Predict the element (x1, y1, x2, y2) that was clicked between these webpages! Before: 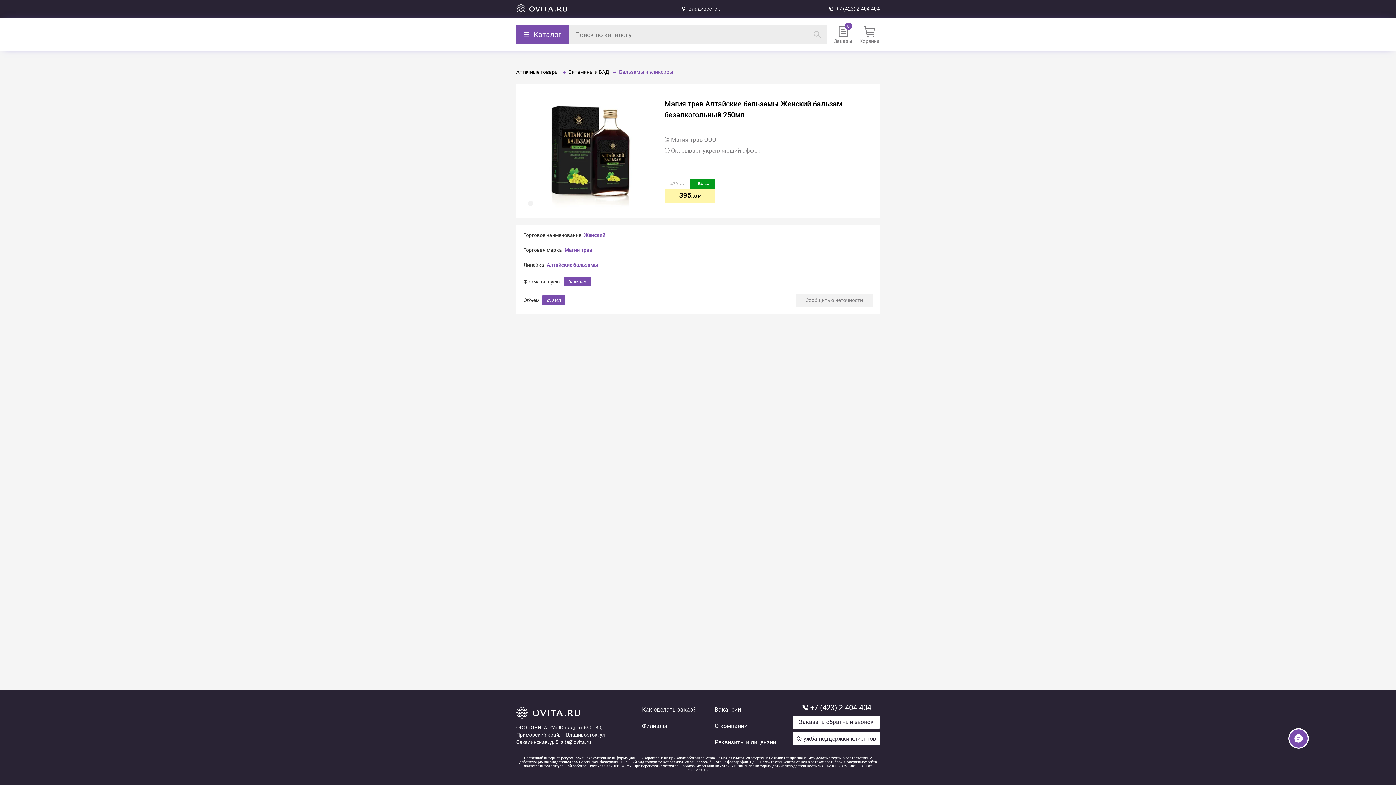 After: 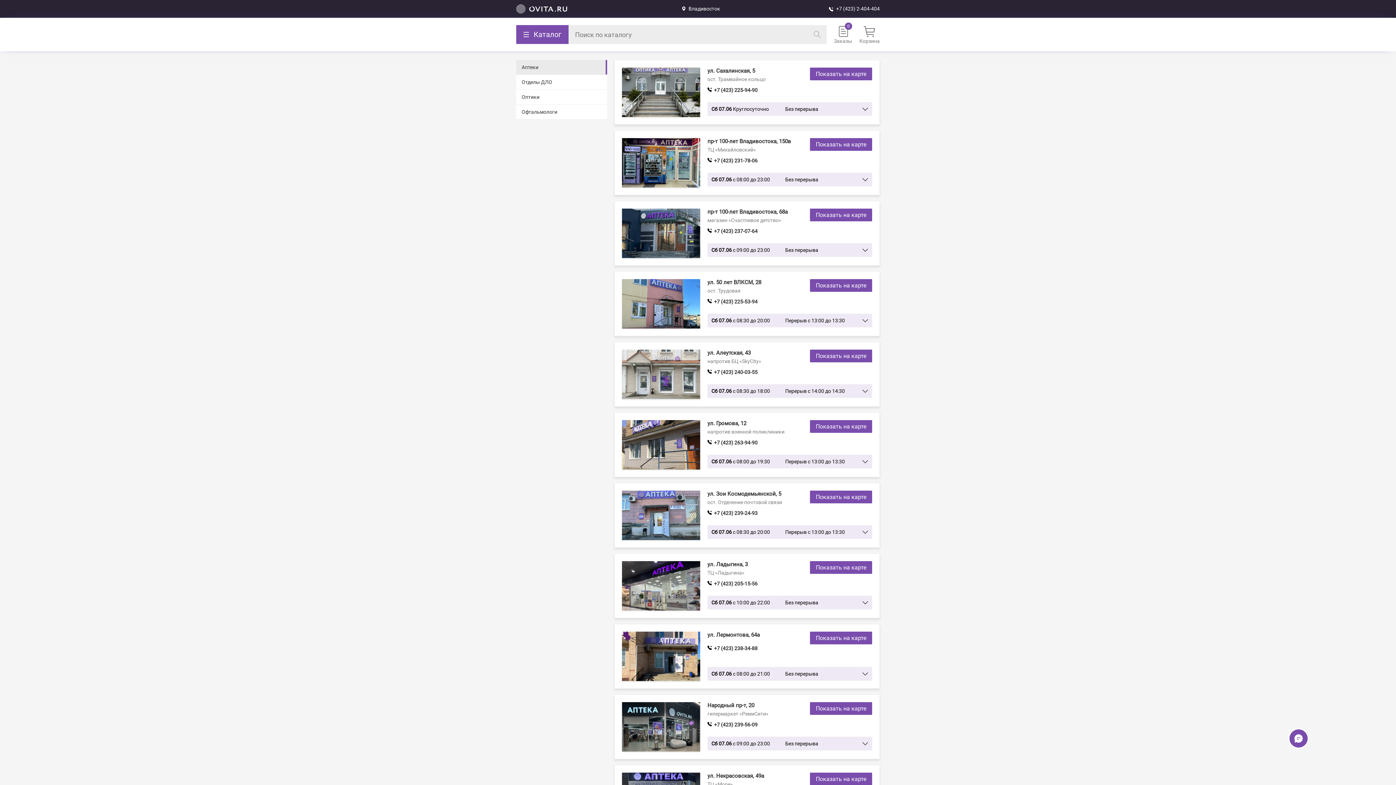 Action: label: Филиалы bbox: (642, 720, 695, 732)